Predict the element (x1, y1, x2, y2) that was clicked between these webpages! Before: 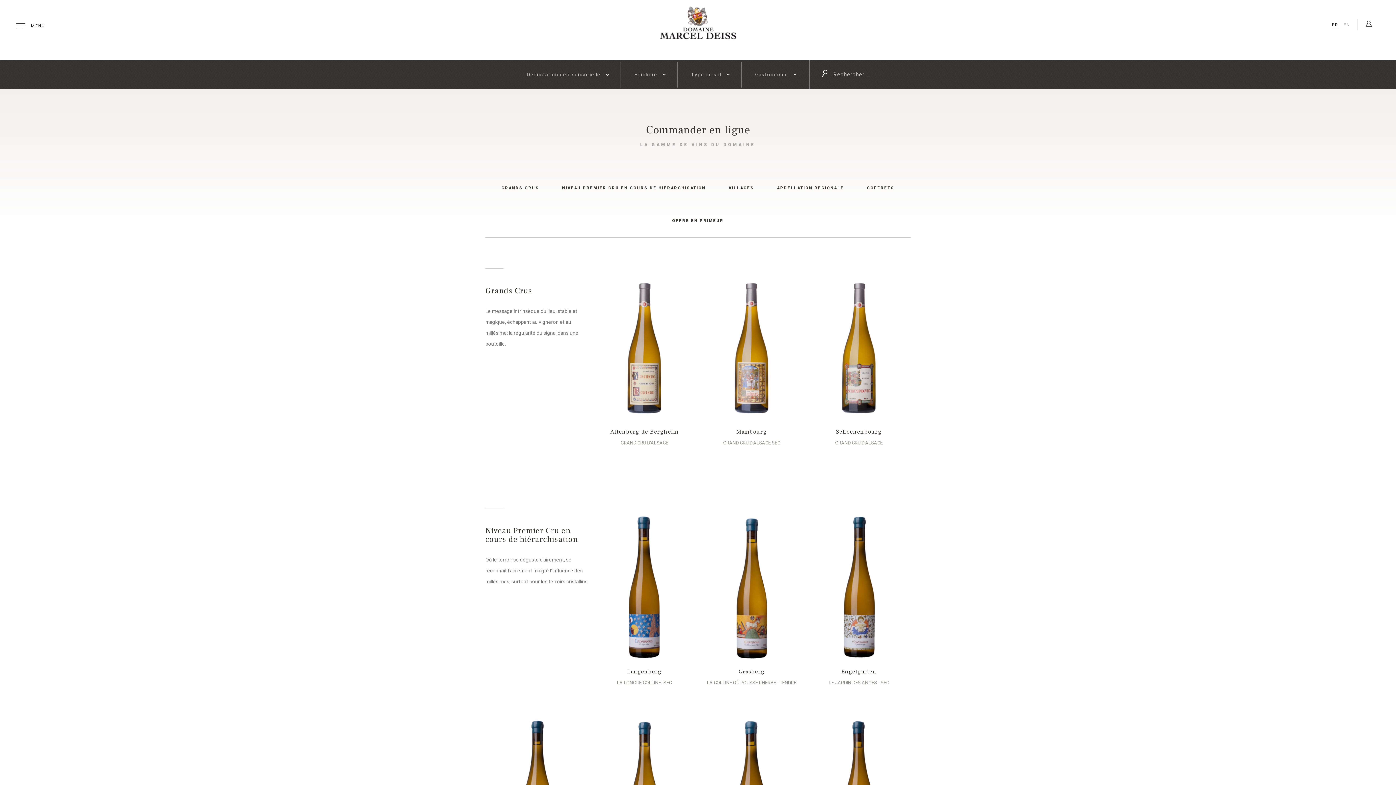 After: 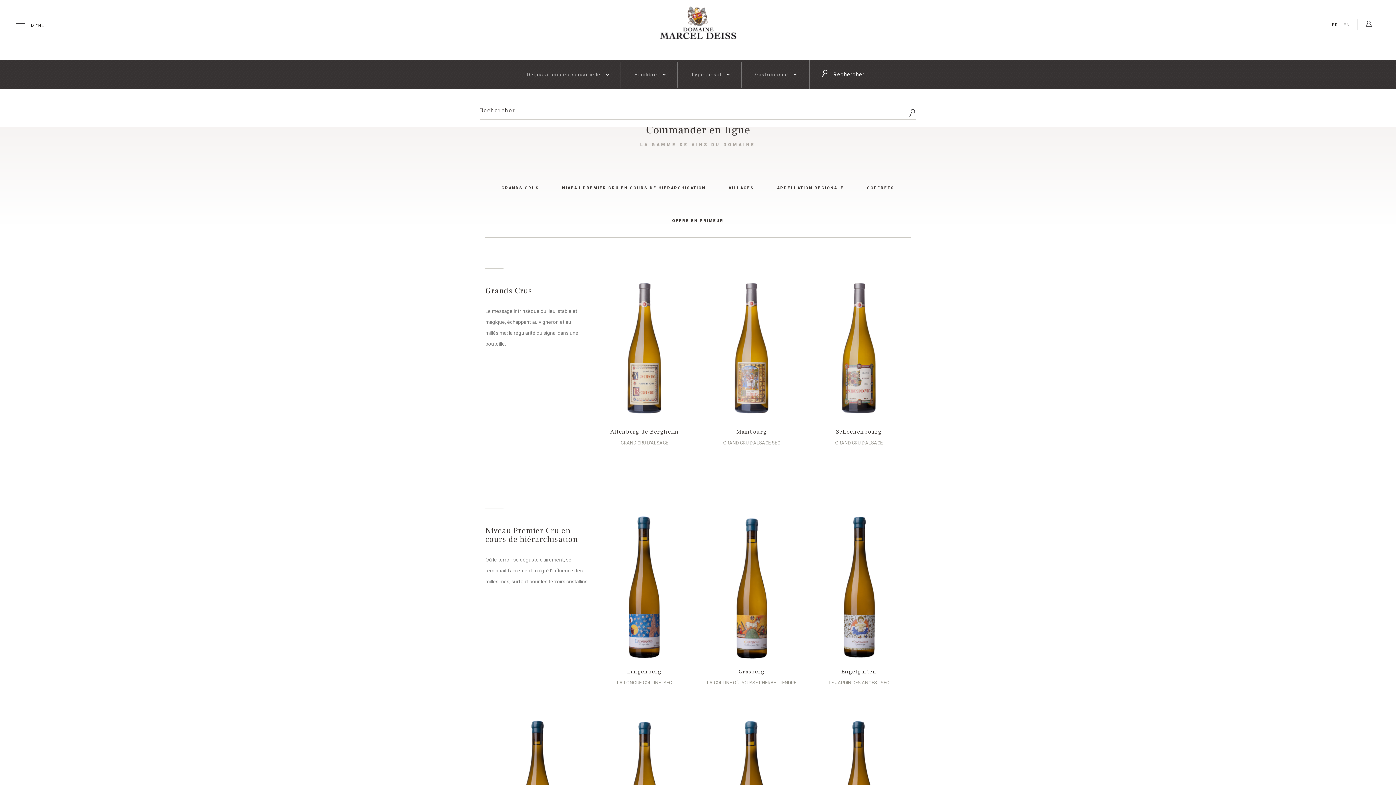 Action: label: Rechercher ... bbox: (809, 60, 881, 88)